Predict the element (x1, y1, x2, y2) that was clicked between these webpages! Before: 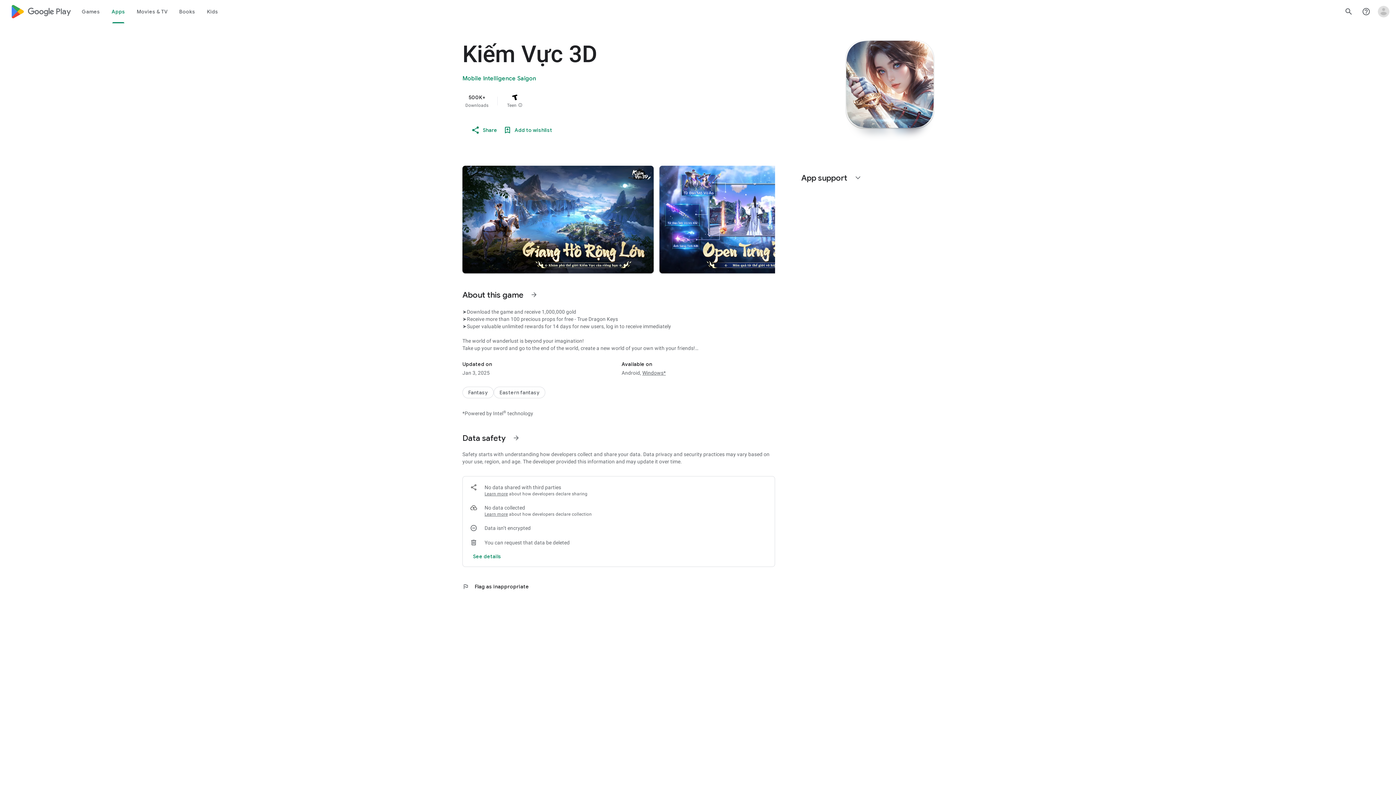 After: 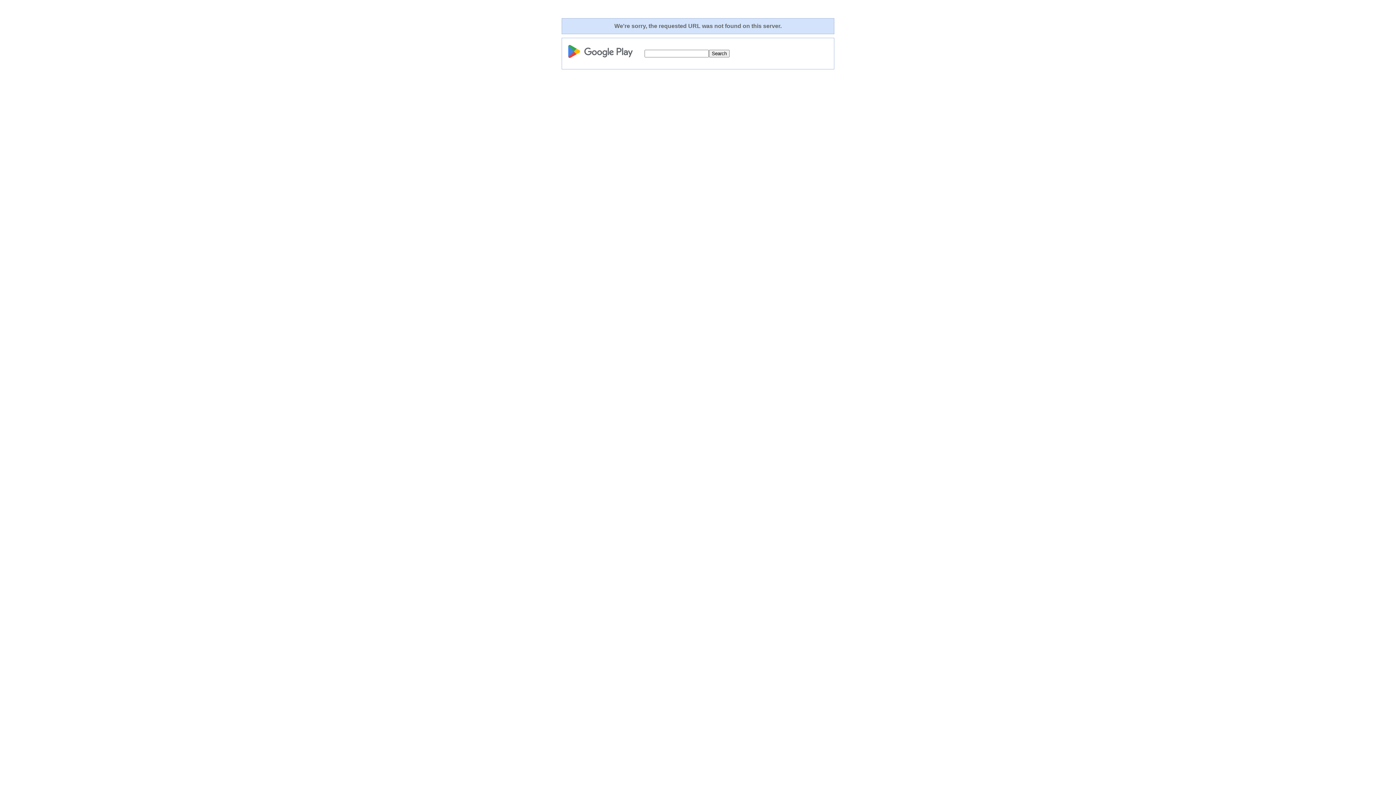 Action: bbox: (462, 74, 536, 82) label: Mobile Intelligence Saigon